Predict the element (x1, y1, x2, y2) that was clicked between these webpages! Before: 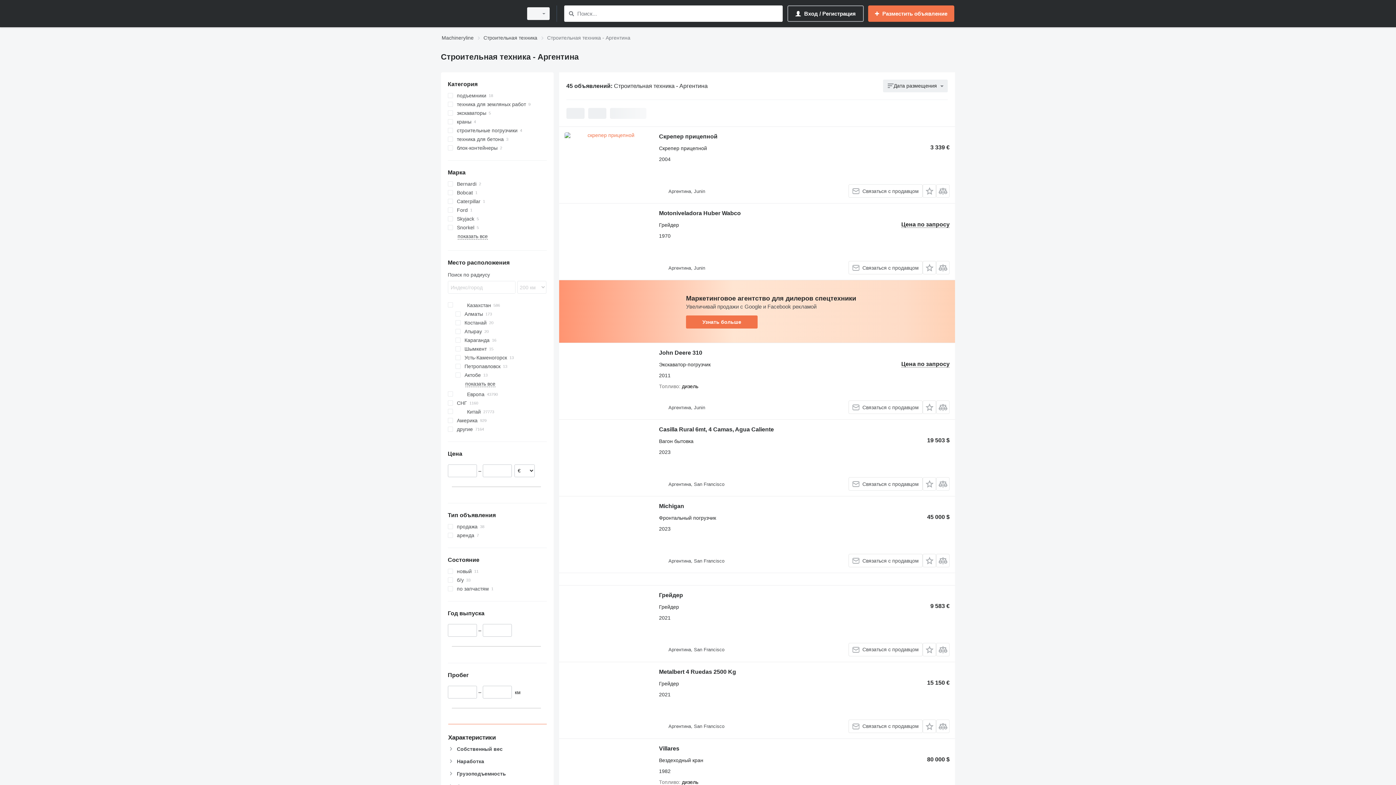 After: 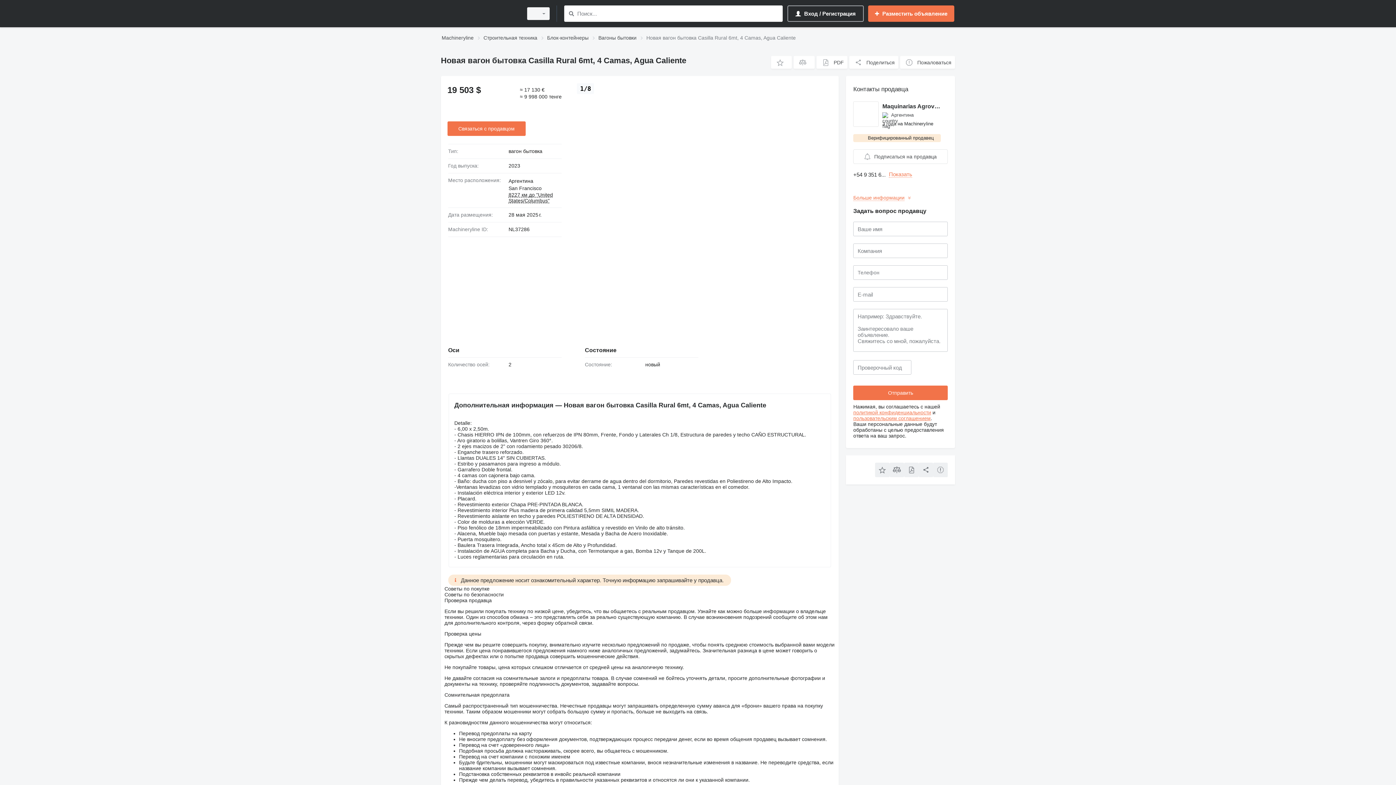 Action: label: Casilla Rural 6mt, 4 Camas, Agua Caliente bbox: (659, 426, 774, 434)